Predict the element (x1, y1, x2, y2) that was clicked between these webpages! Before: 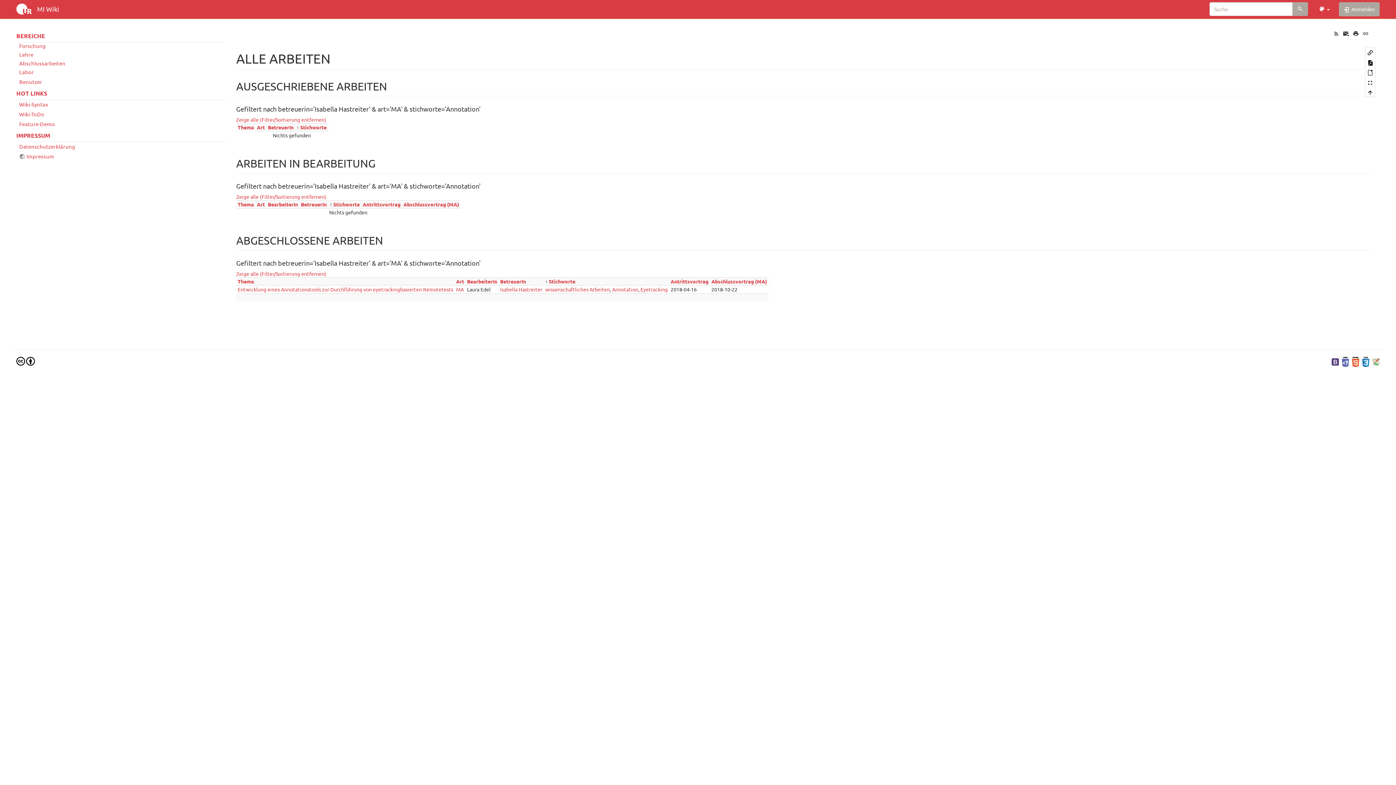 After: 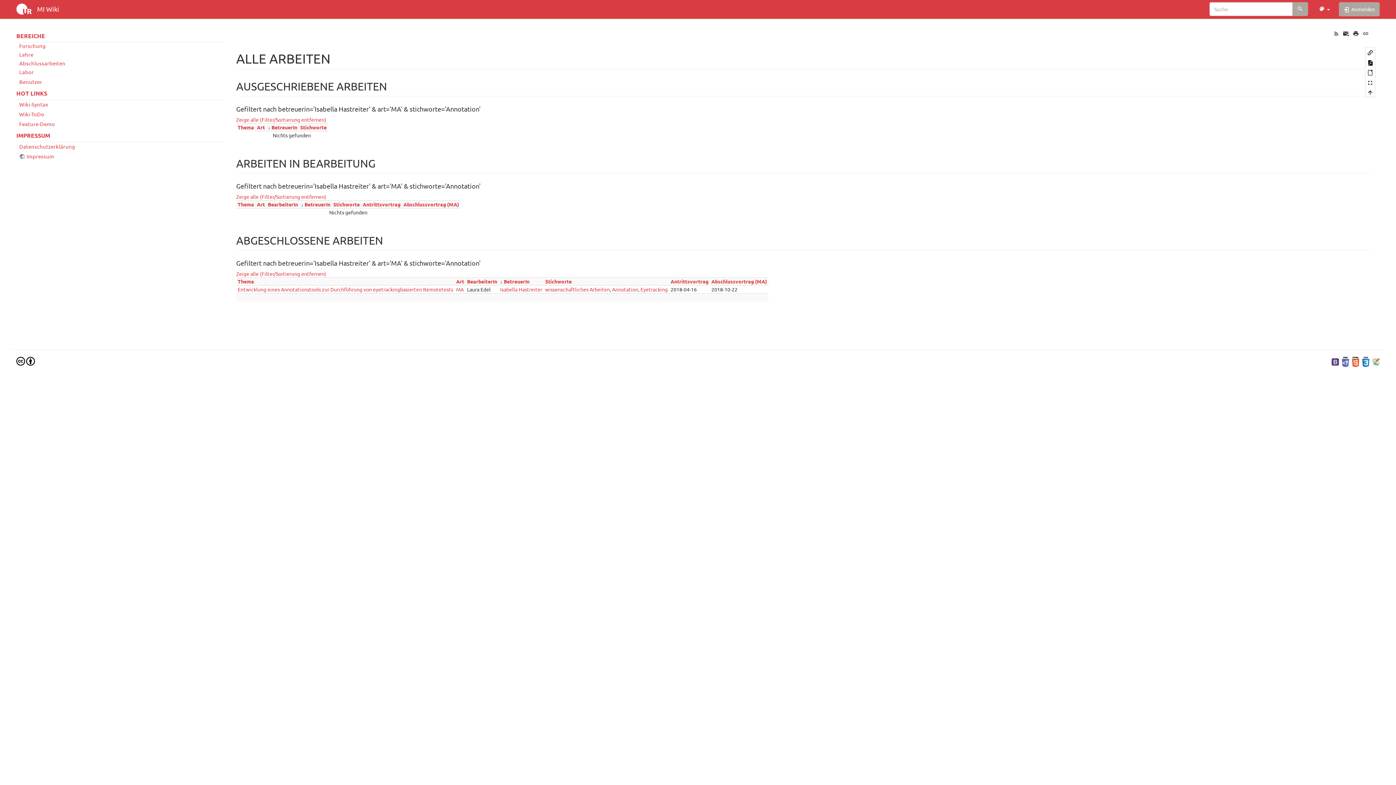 Action: label: BetreuerIn bbox: (267, 123, 293, 130)